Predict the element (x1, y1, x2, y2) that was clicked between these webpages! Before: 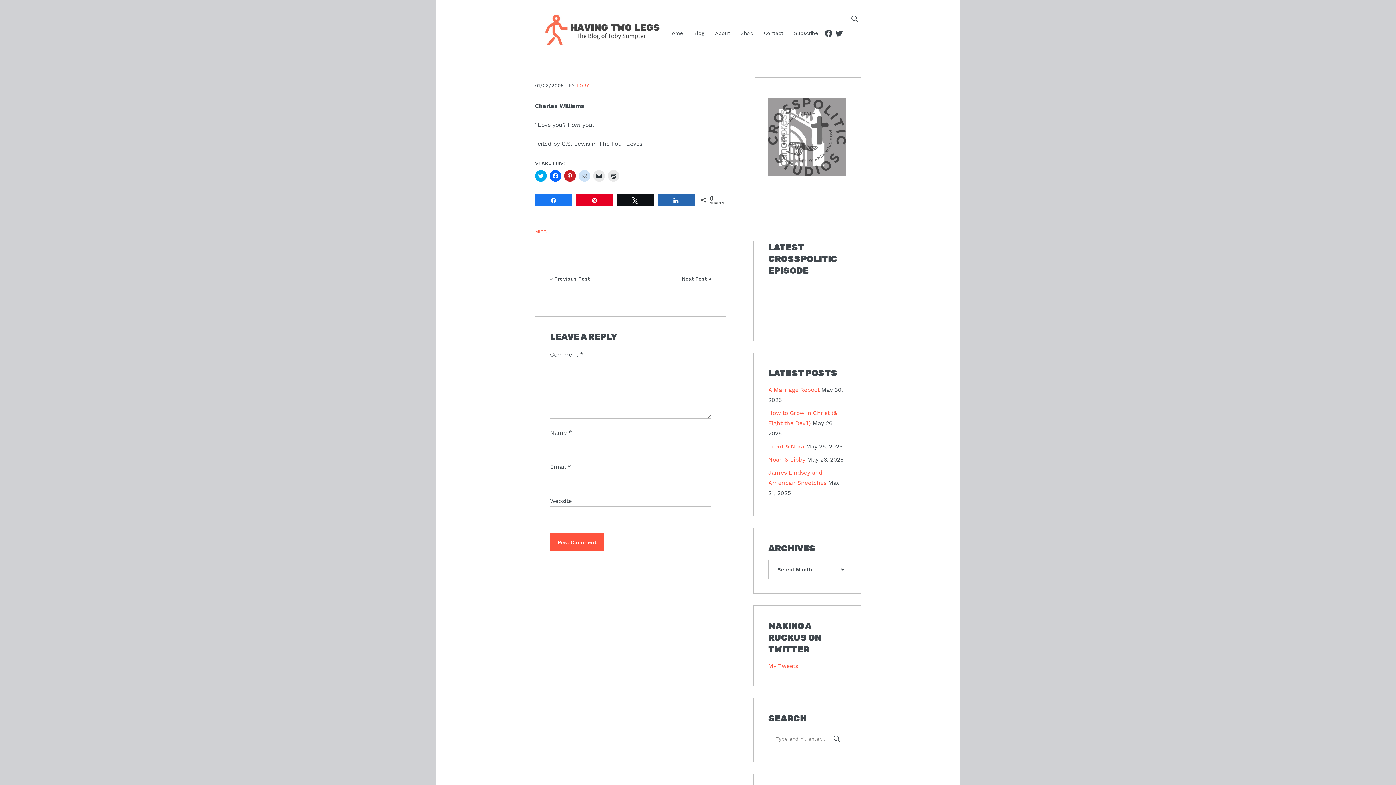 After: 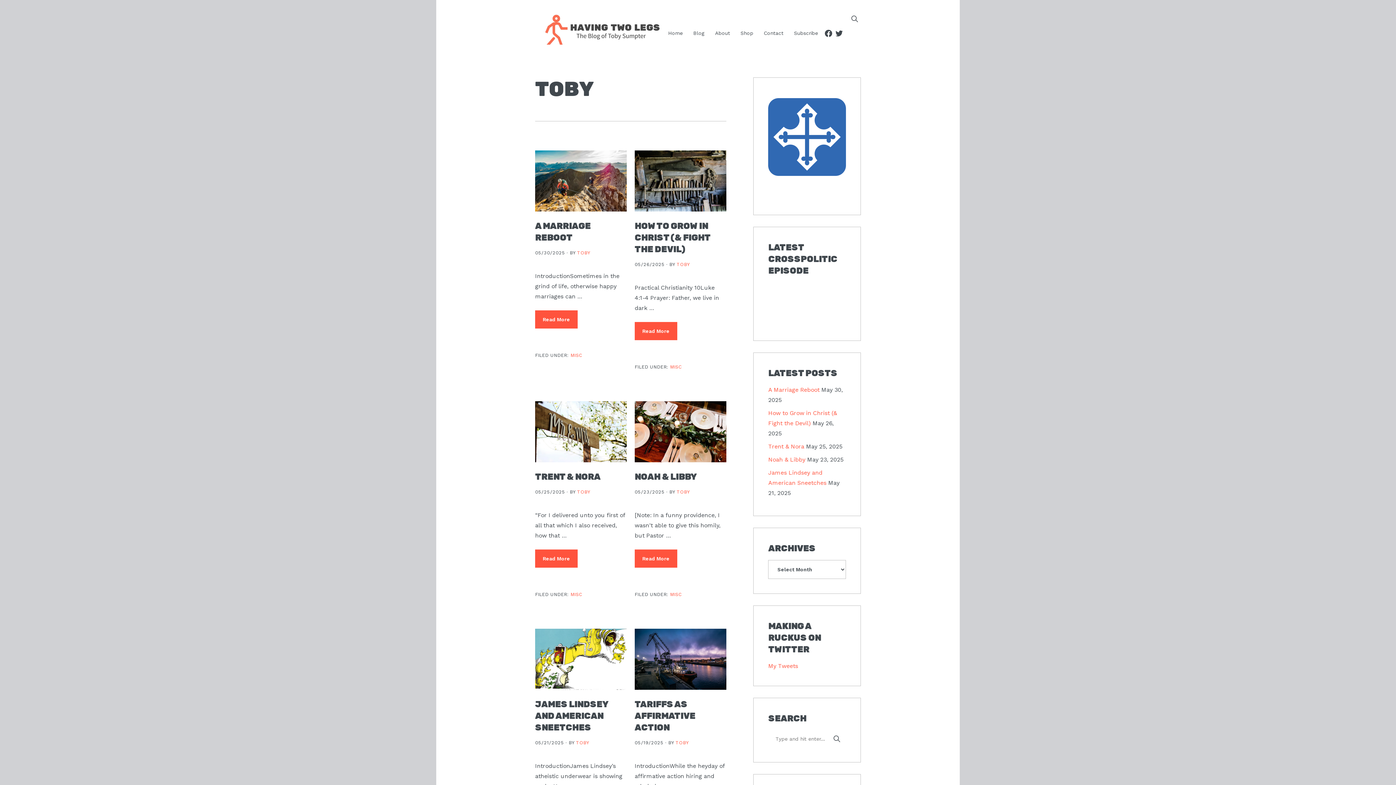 Action: label: TOBY bbox: (576, 82, 589, 88)